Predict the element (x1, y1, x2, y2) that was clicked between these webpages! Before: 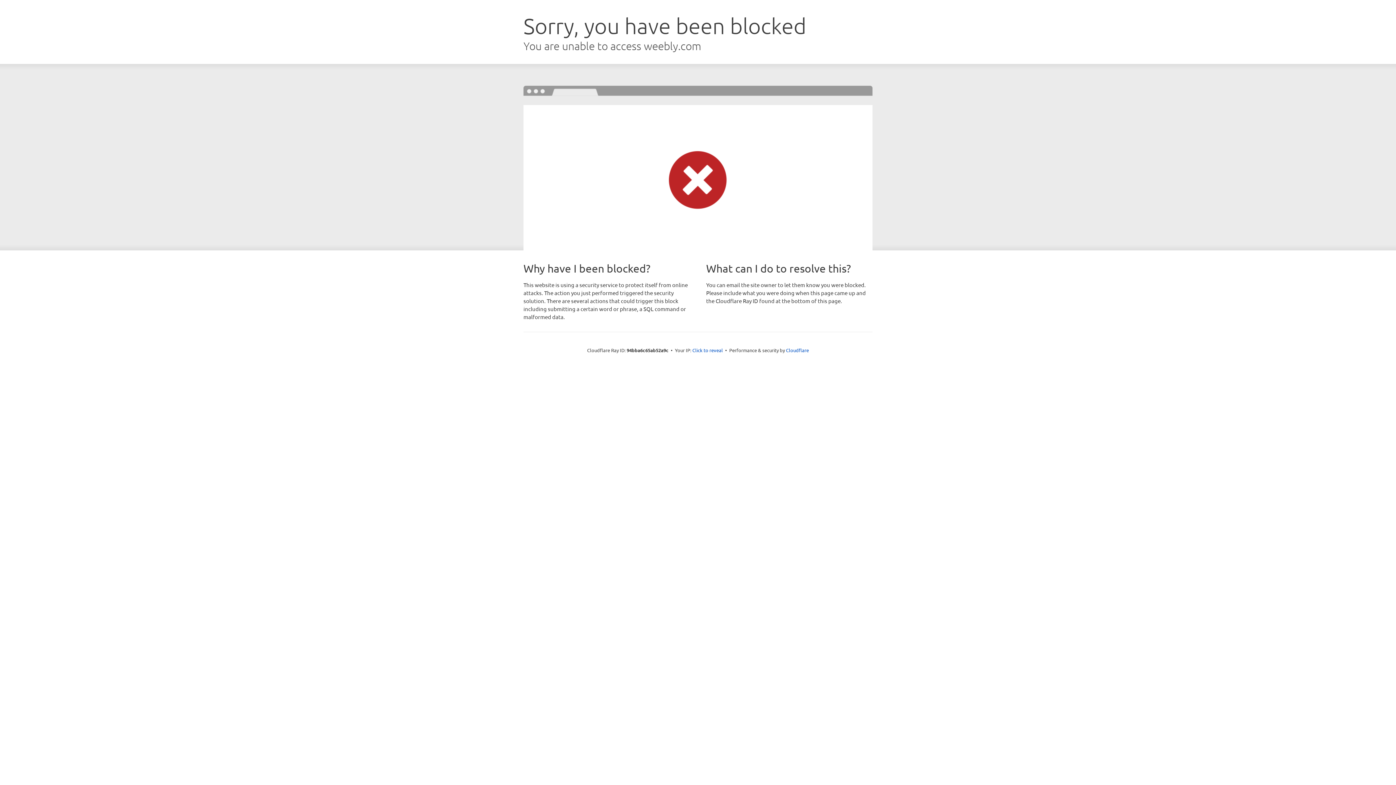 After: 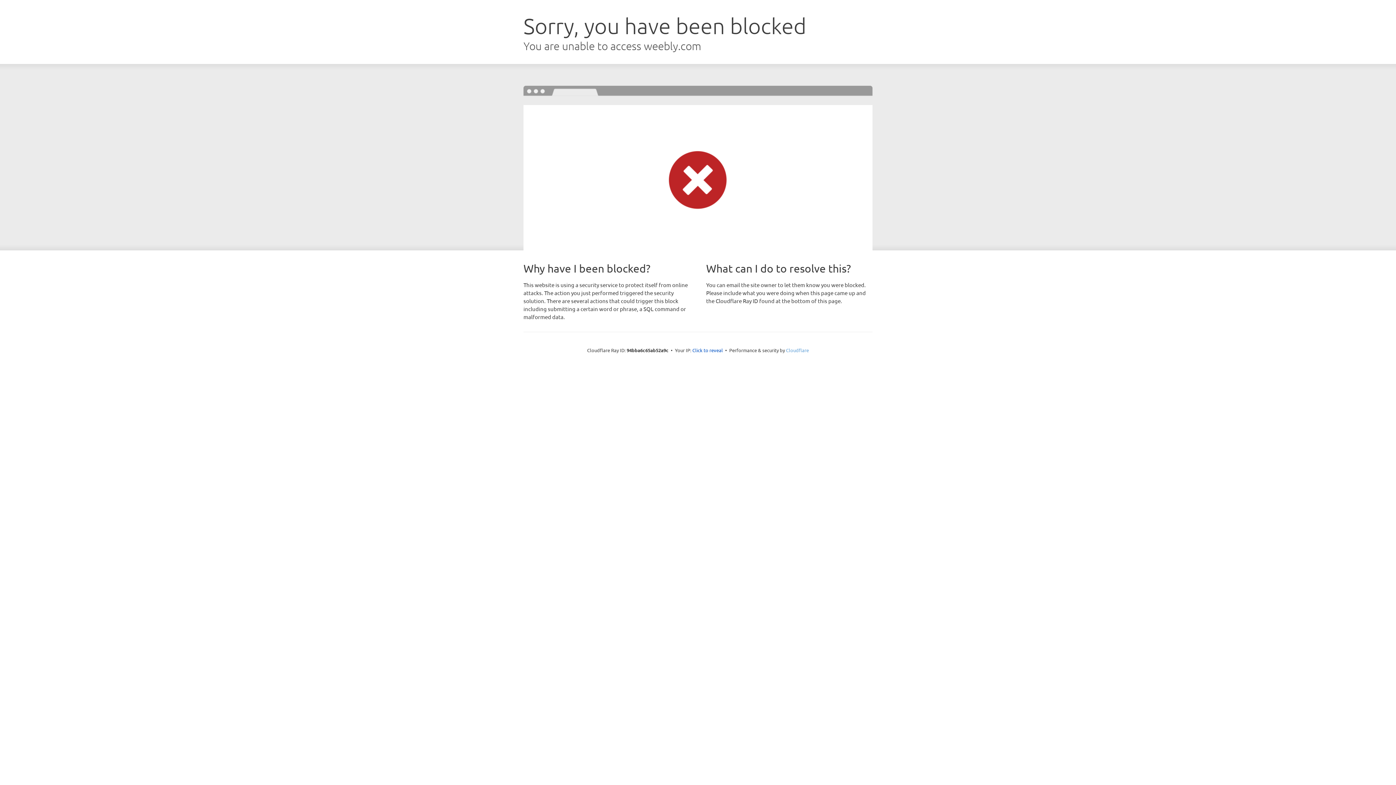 Action: label: Cloudflare bbox: (786, 347, 809, 353)